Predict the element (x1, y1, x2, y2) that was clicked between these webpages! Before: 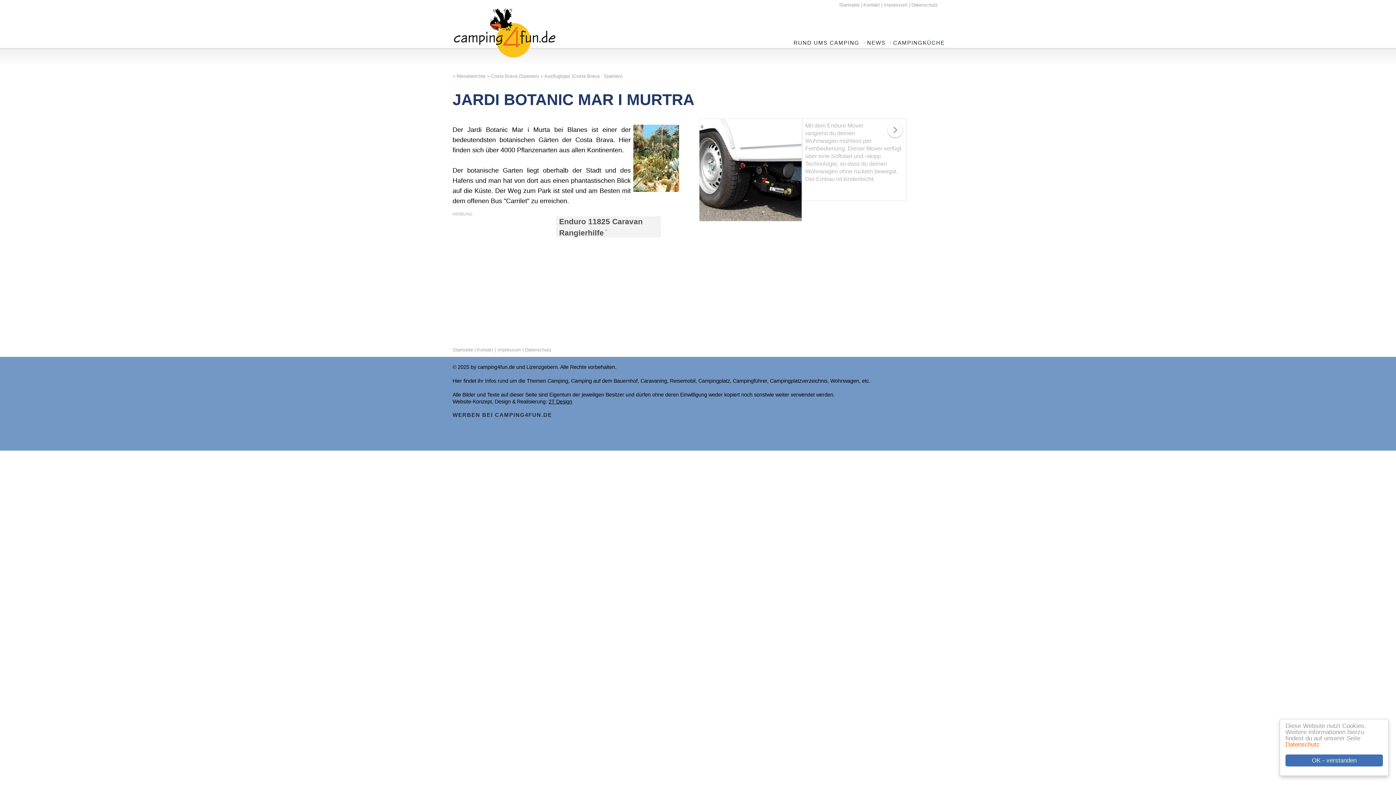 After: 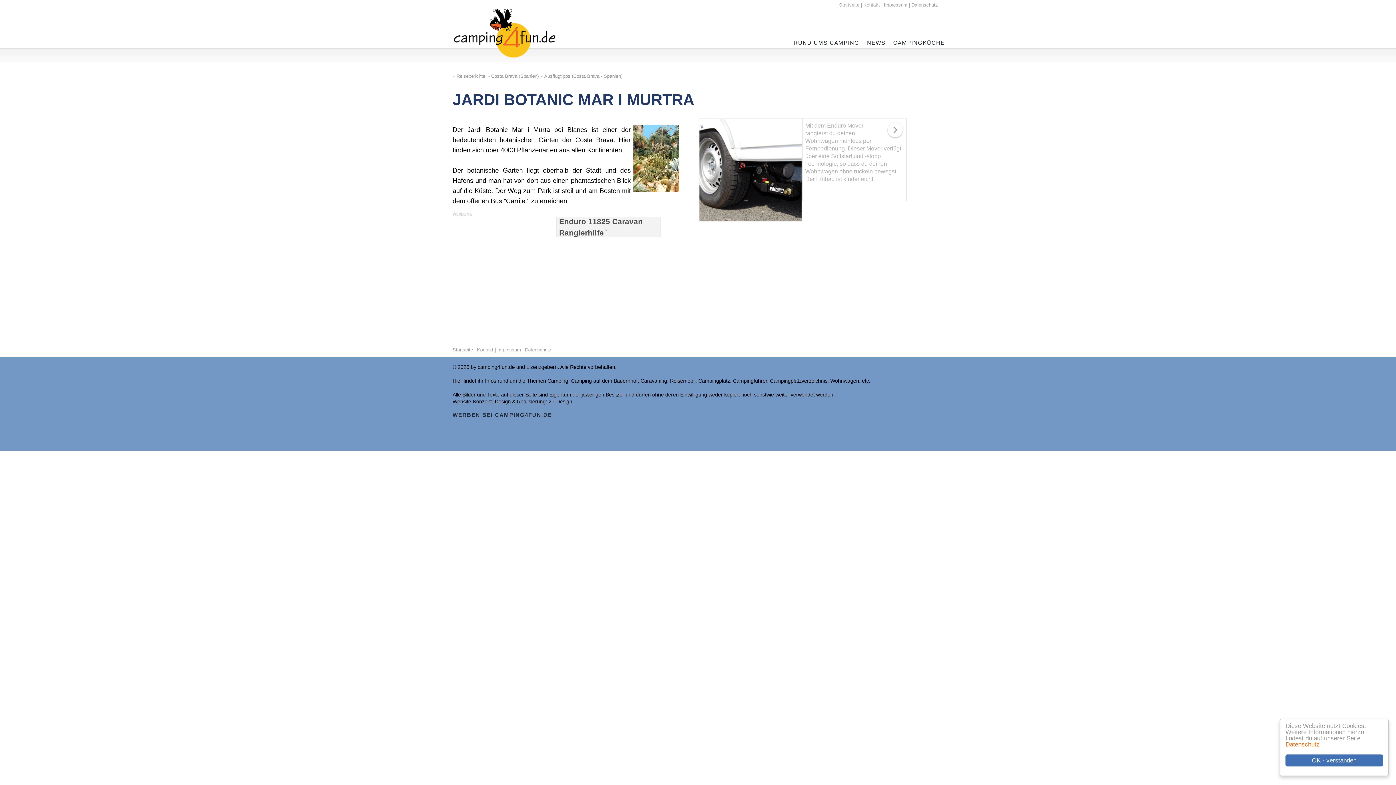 Action: bbox: (698, 215, 802, 223)